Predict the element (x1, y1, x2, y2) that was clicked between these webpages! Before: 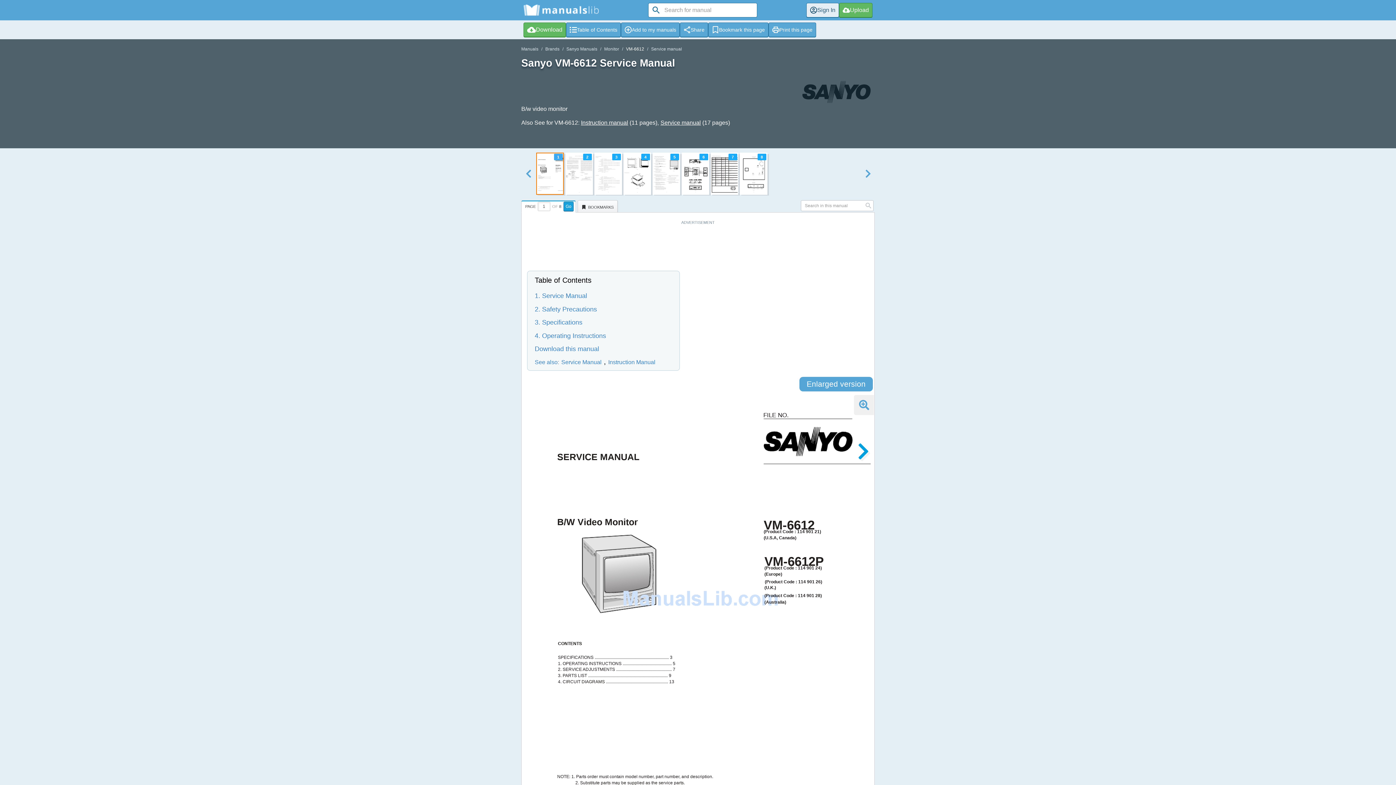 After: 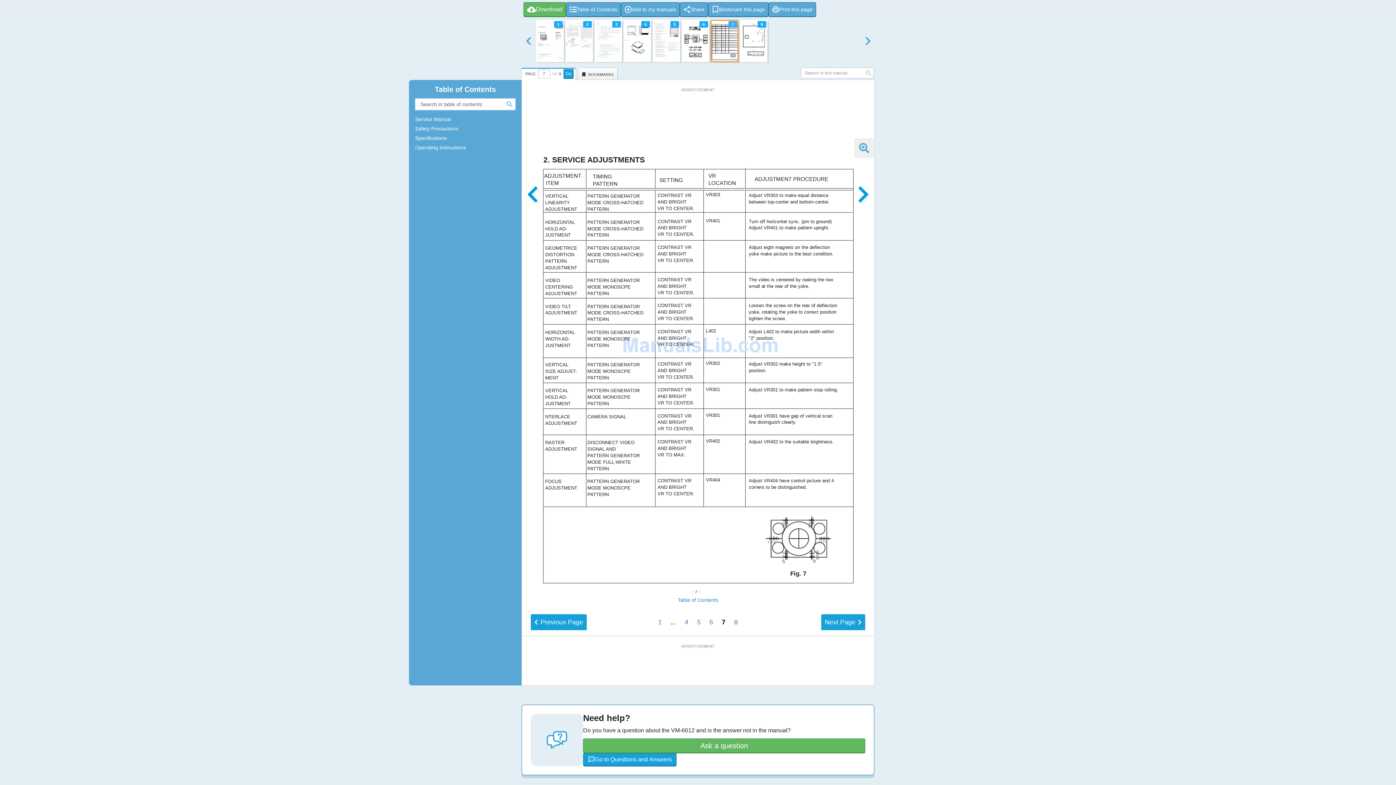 Action: bbox: (710, 152, 739, 195) label: 7